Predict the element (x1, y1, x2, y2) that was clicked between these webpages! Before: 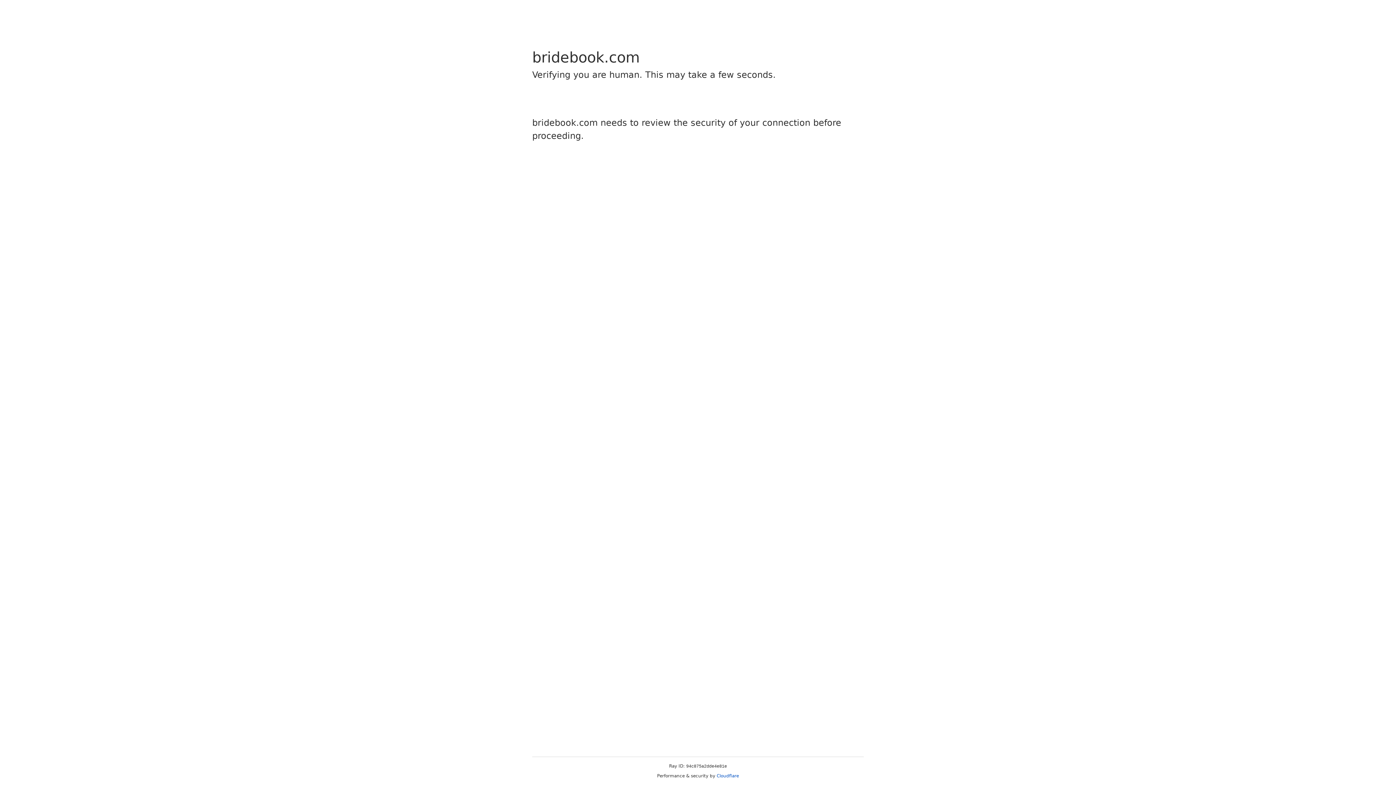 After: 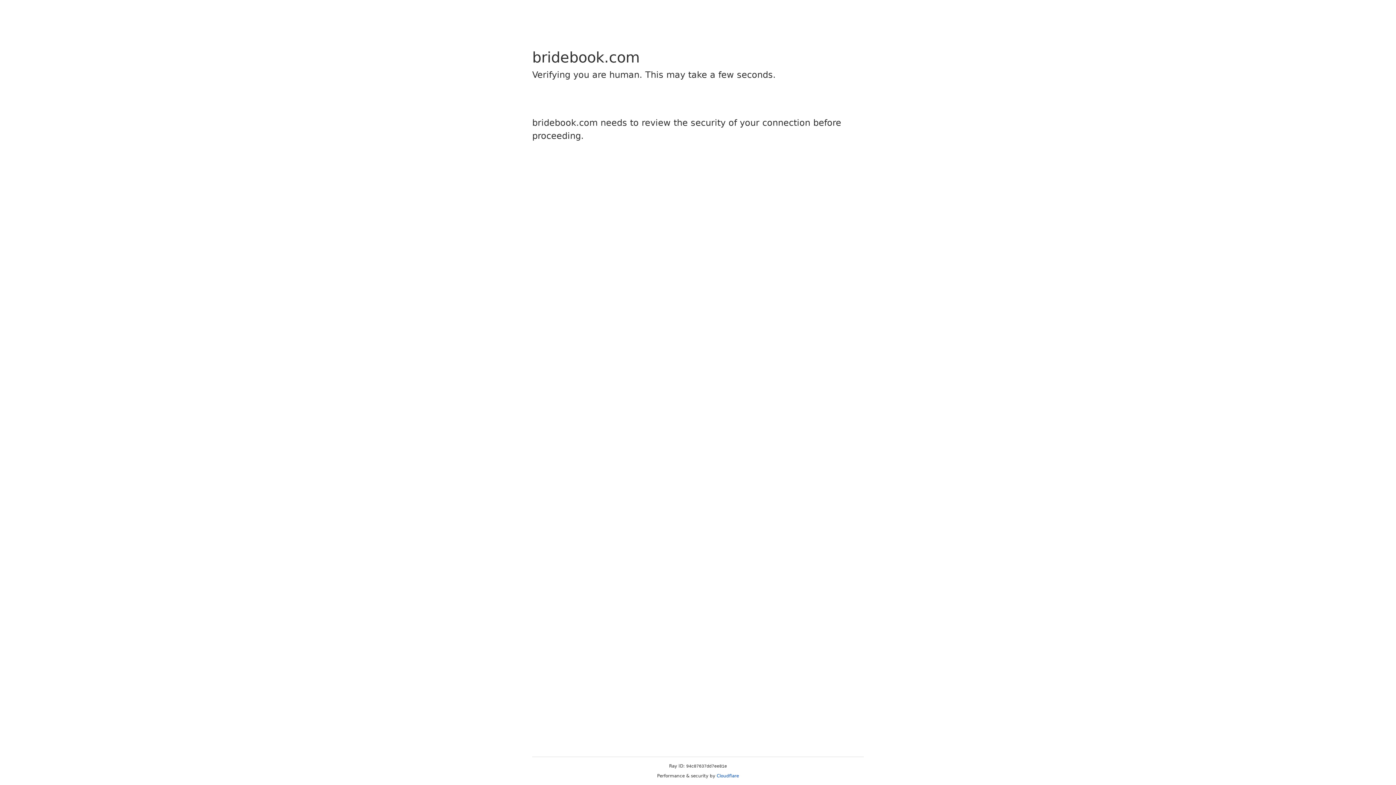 Action: label: Cloudflare bbox: (716, 773, 739, 778)